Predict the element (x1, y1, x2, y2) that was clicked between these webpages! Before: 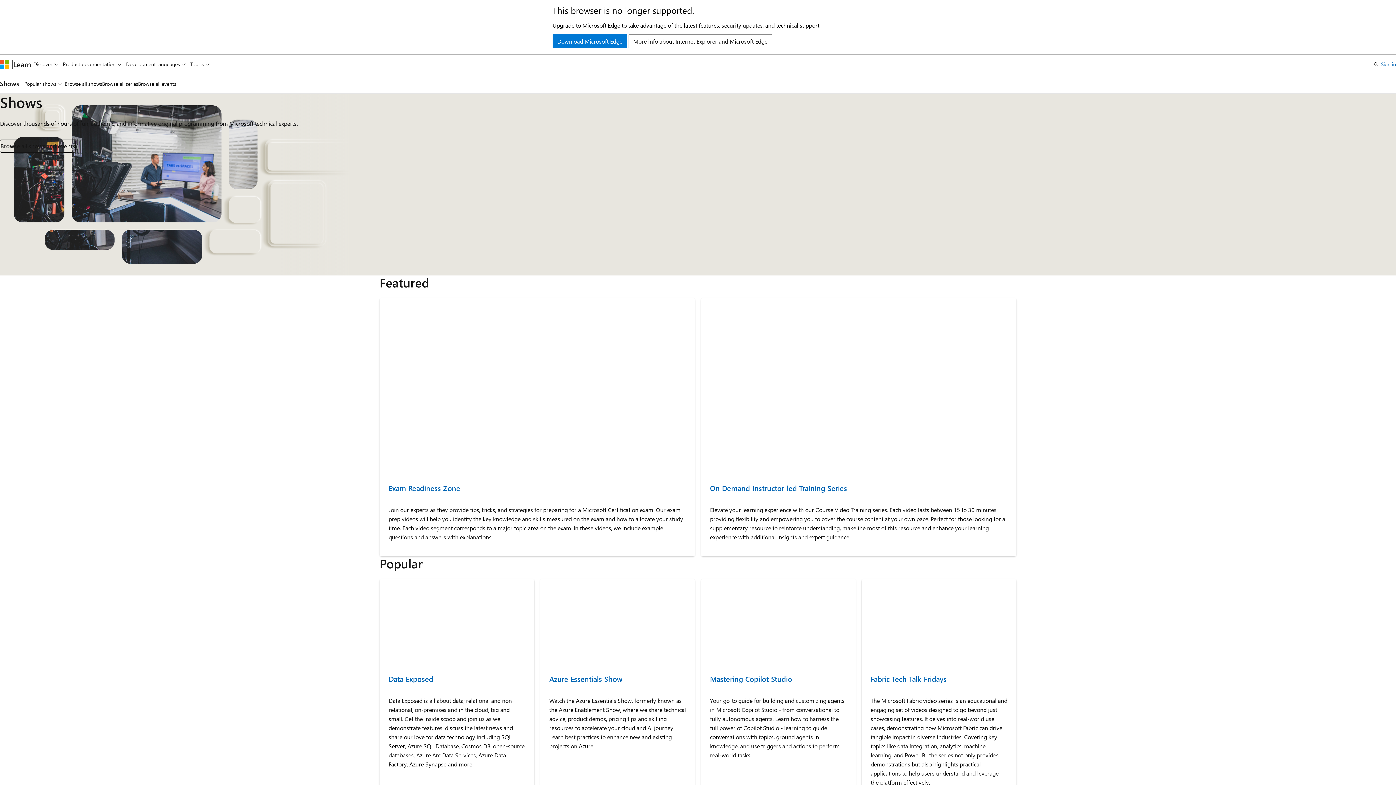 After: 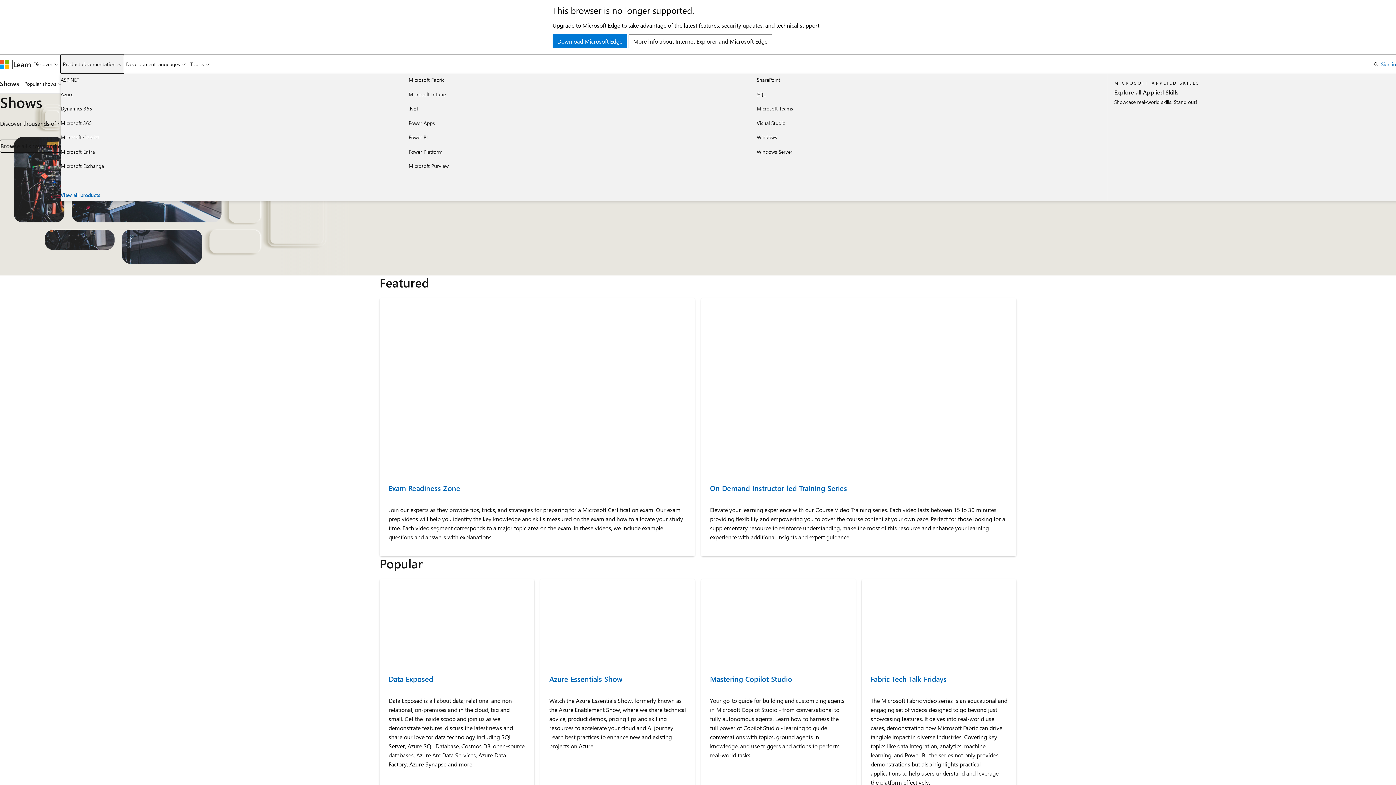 Action: label: Product documentation bbox: (60, 54, 123, 73)